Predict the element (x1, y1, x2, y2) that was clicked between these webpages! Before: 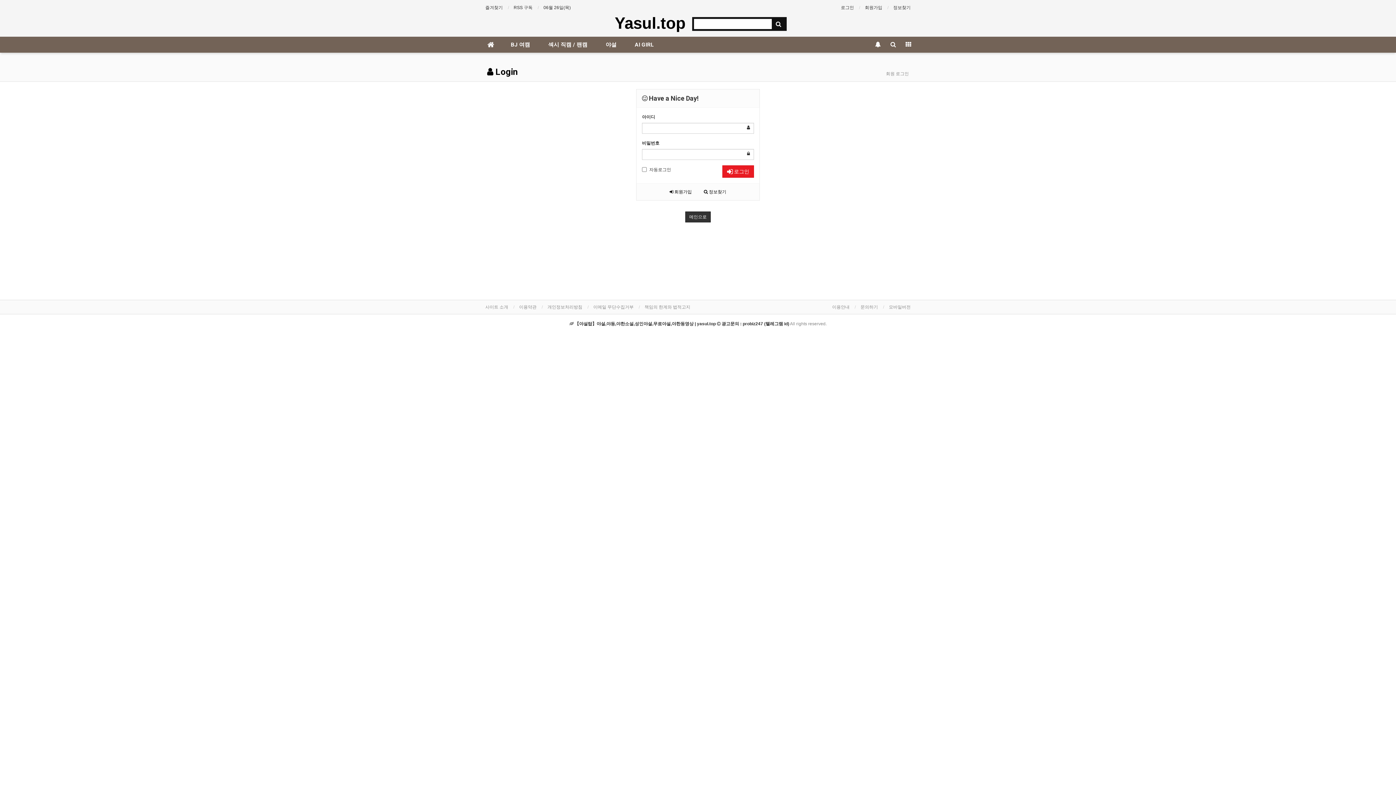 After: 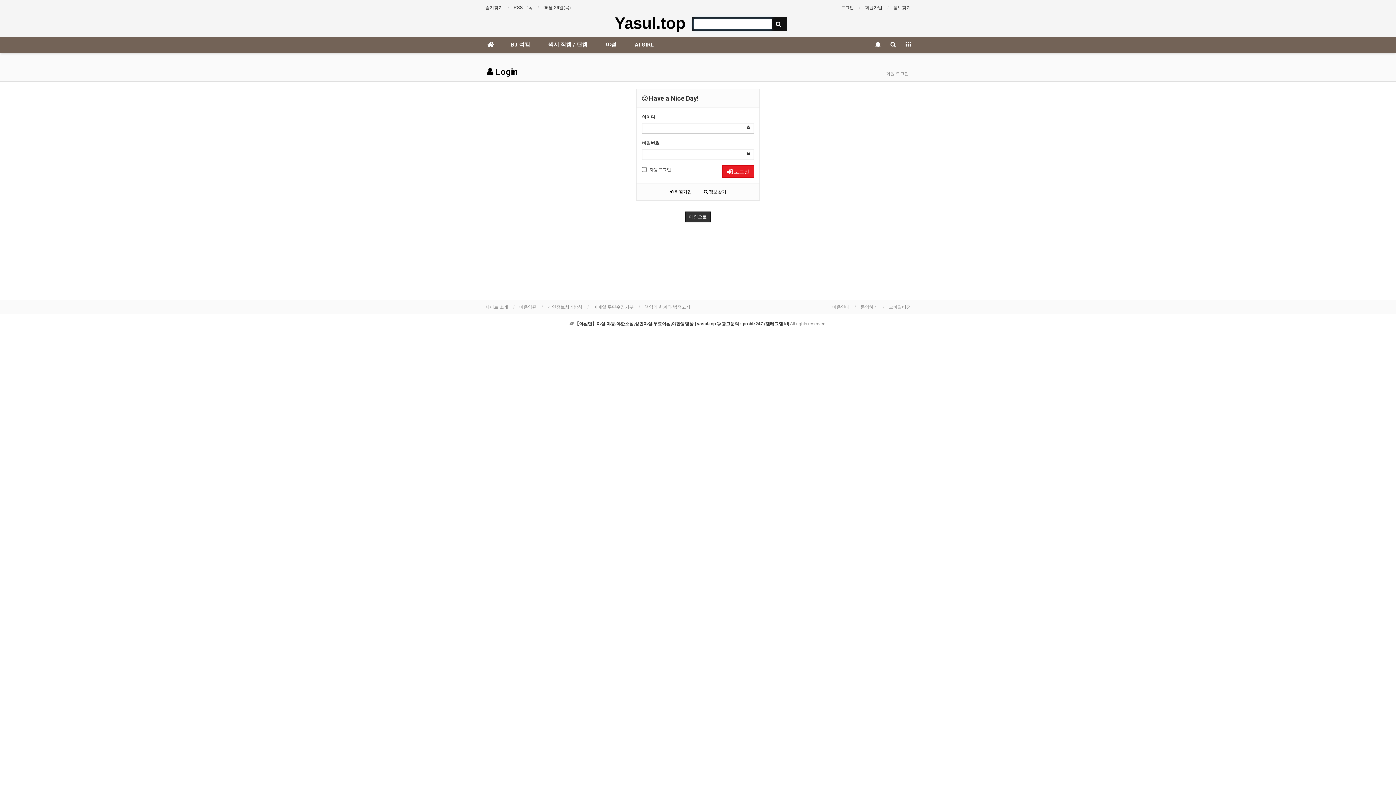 Action: bbox: (772, 18, 785, 29)